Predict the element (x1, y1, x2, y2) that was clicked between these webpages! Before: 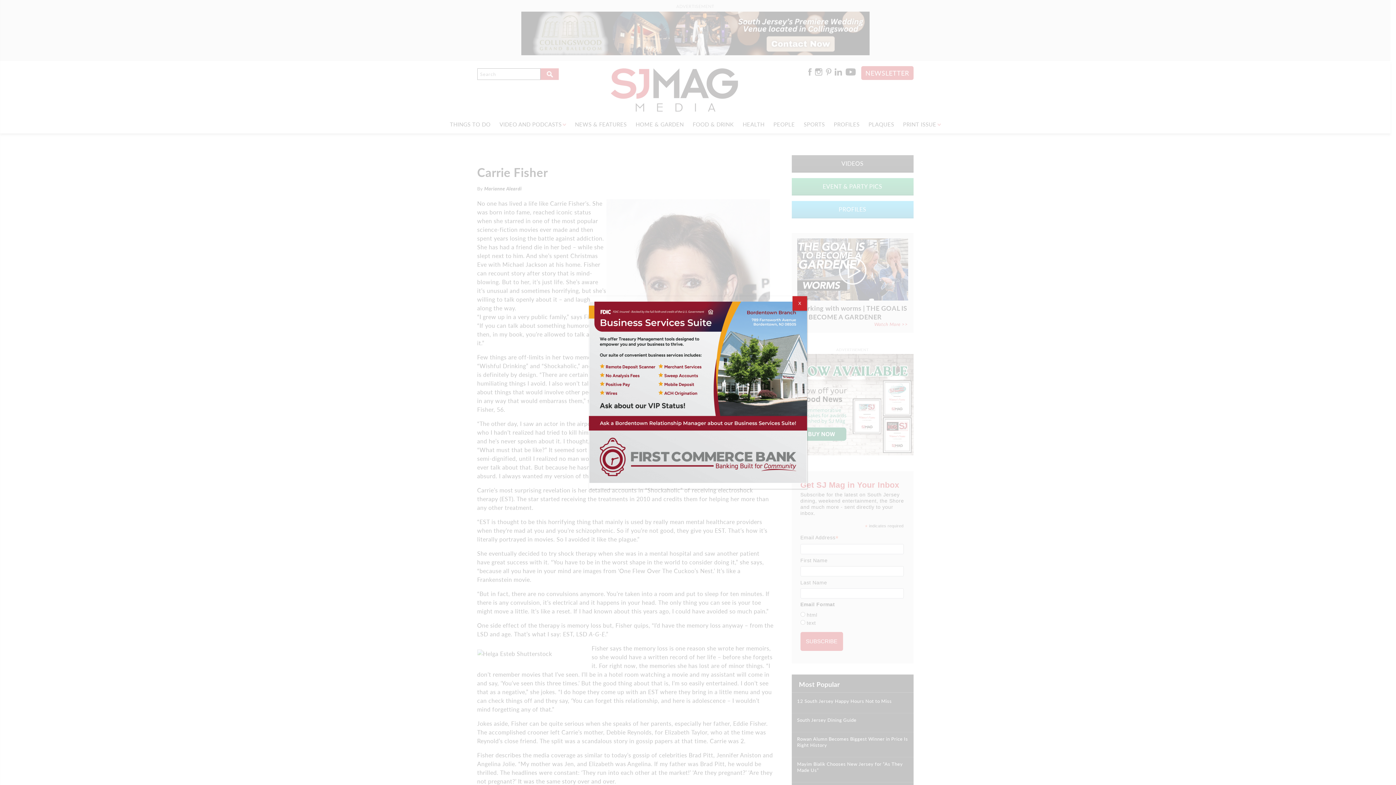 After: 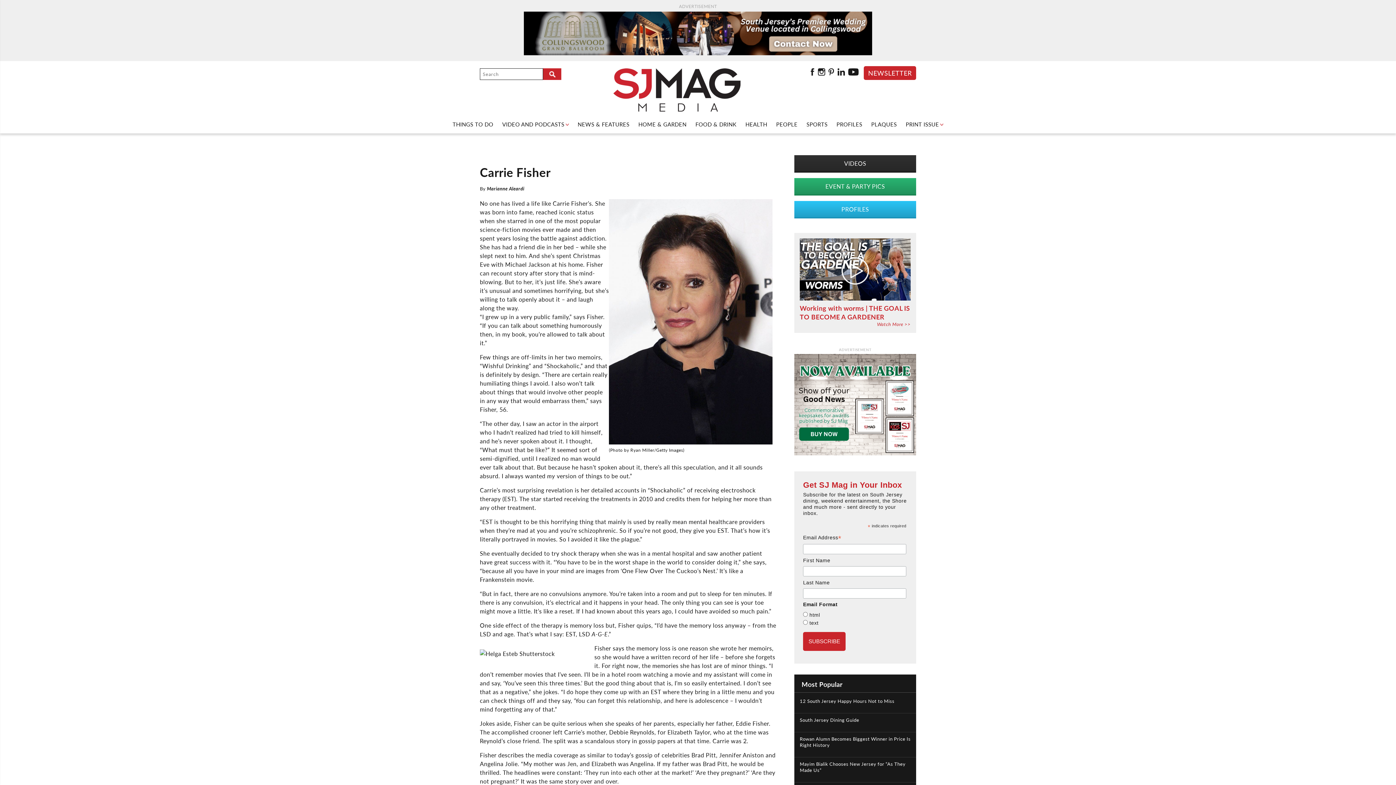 Action: bbox: (792, 296, 807, 310) label: Close